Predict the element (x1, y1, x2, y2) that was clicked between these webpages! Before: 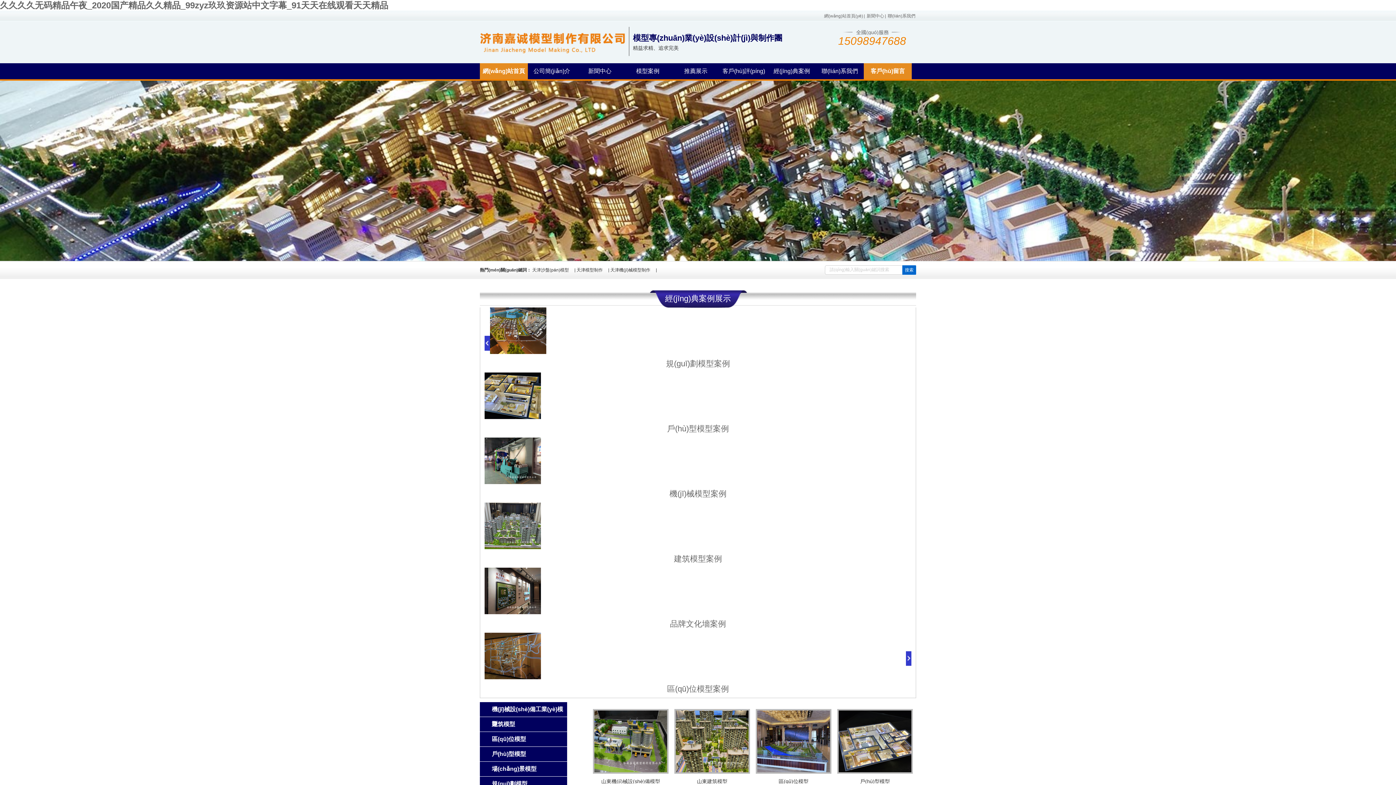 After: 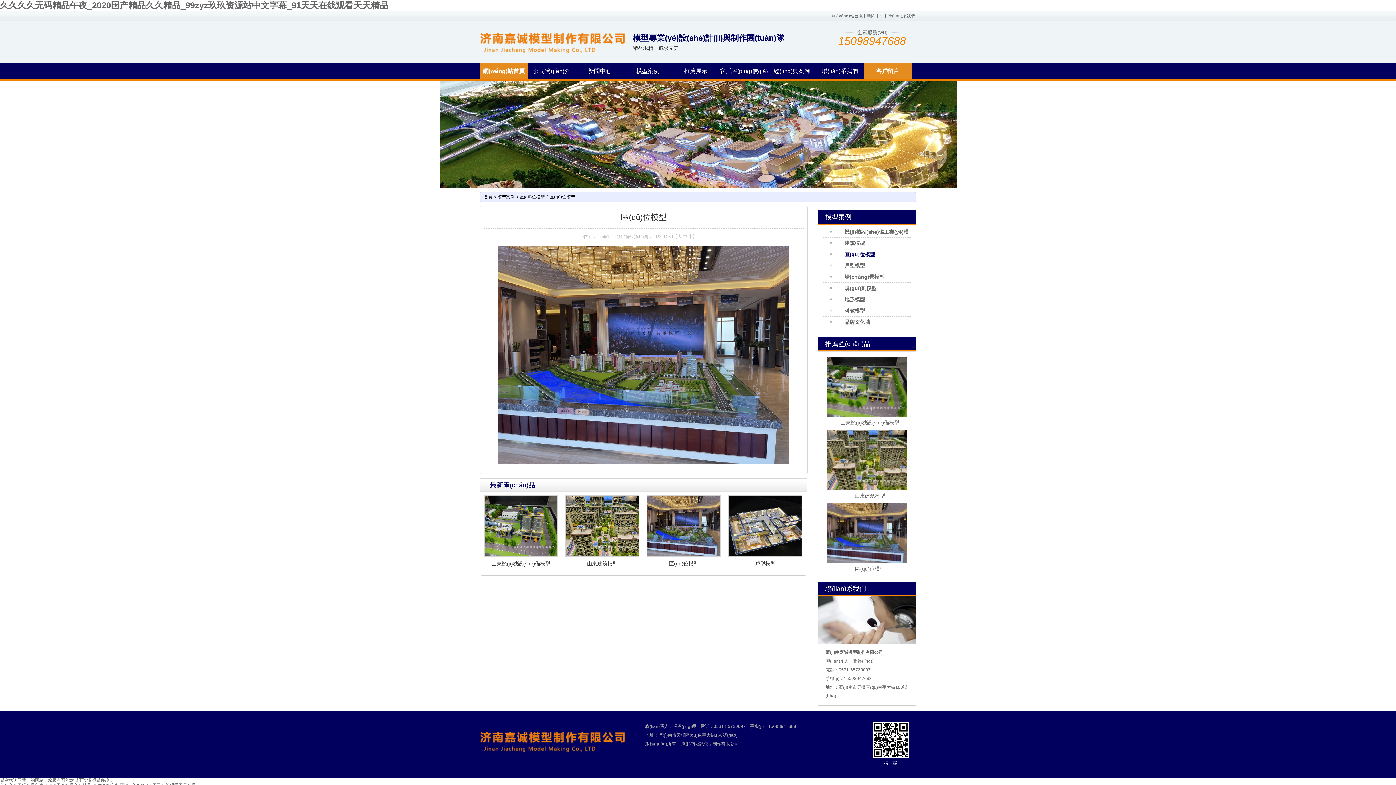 Action: bbox: (753, 709, 834, 774)